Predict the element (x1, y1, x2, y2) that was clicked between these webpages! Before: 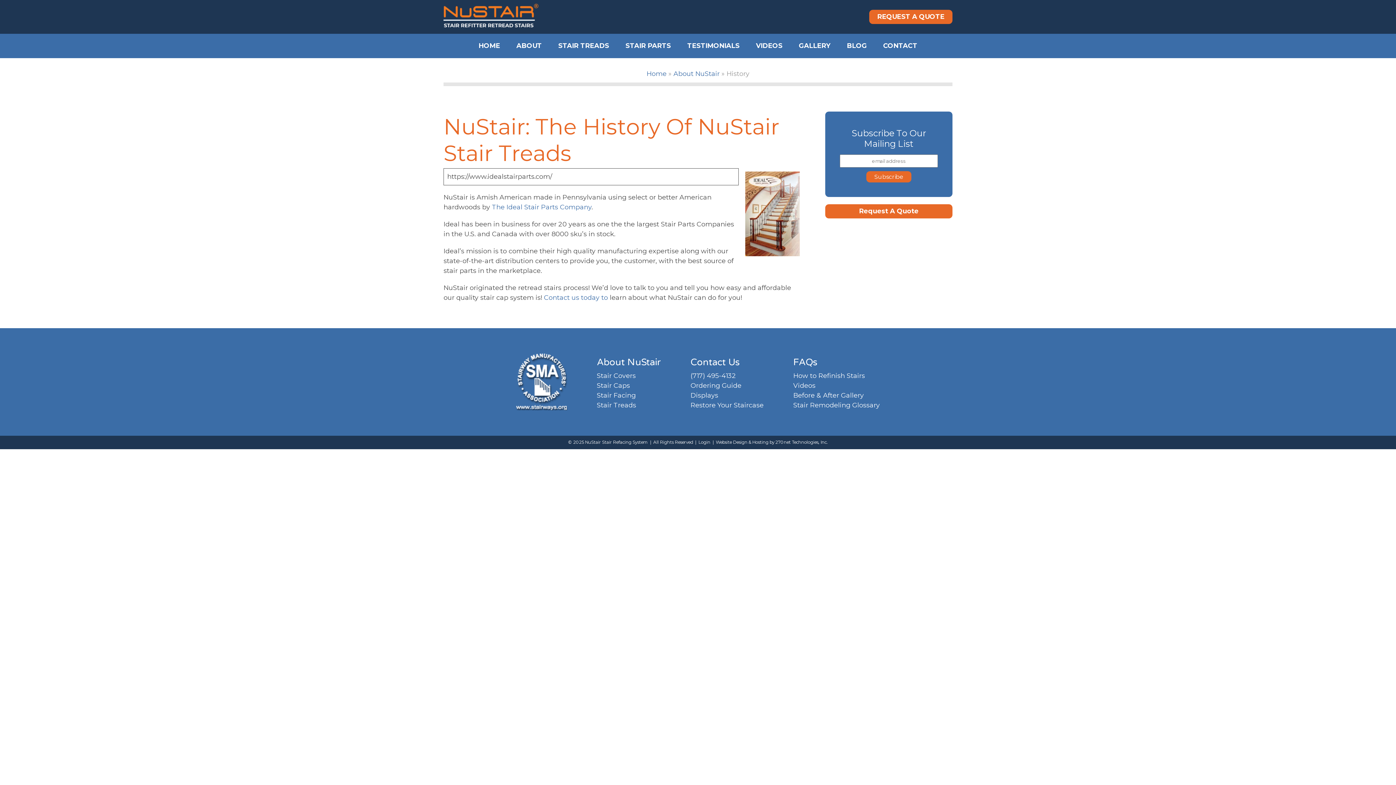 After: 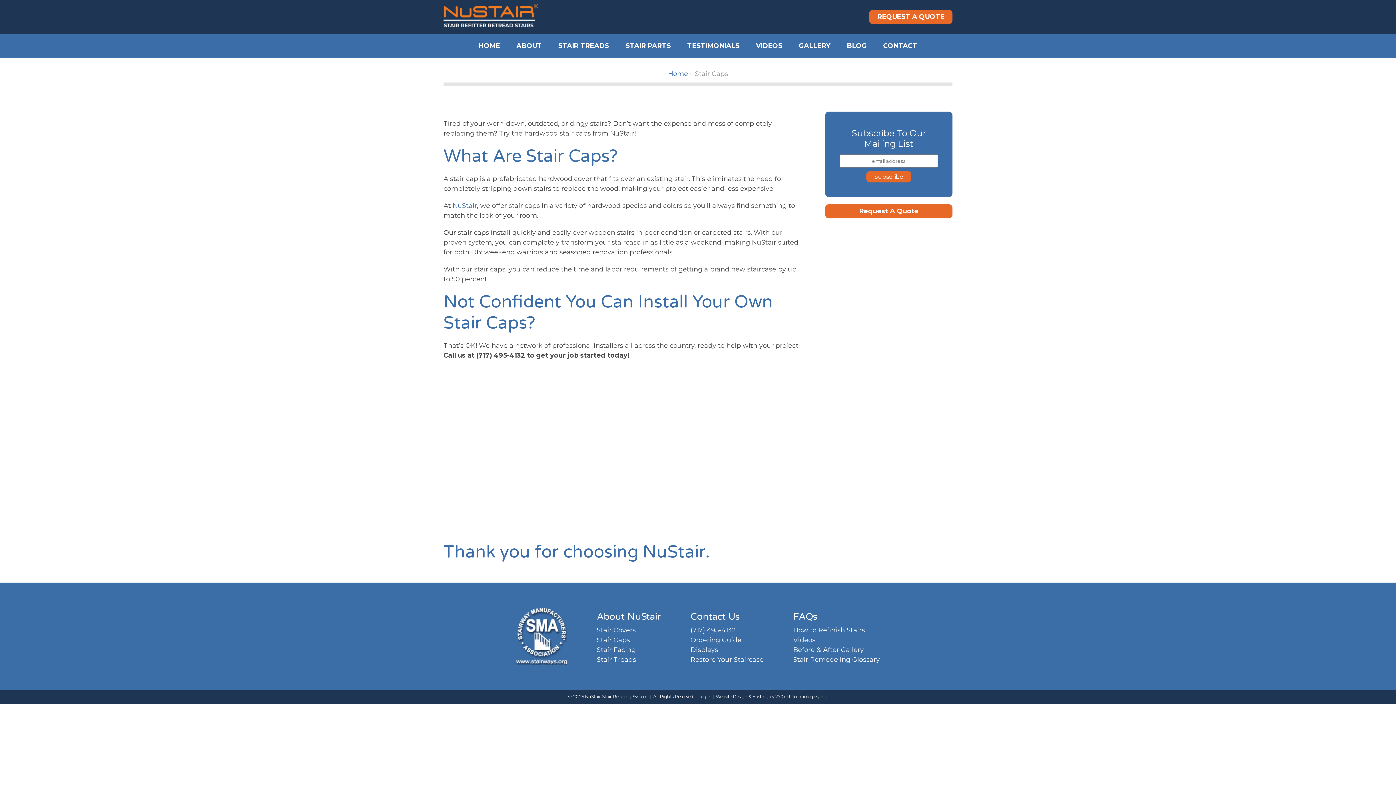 Action: label: Stair Caps bbox: (596, 381, 660, 390)